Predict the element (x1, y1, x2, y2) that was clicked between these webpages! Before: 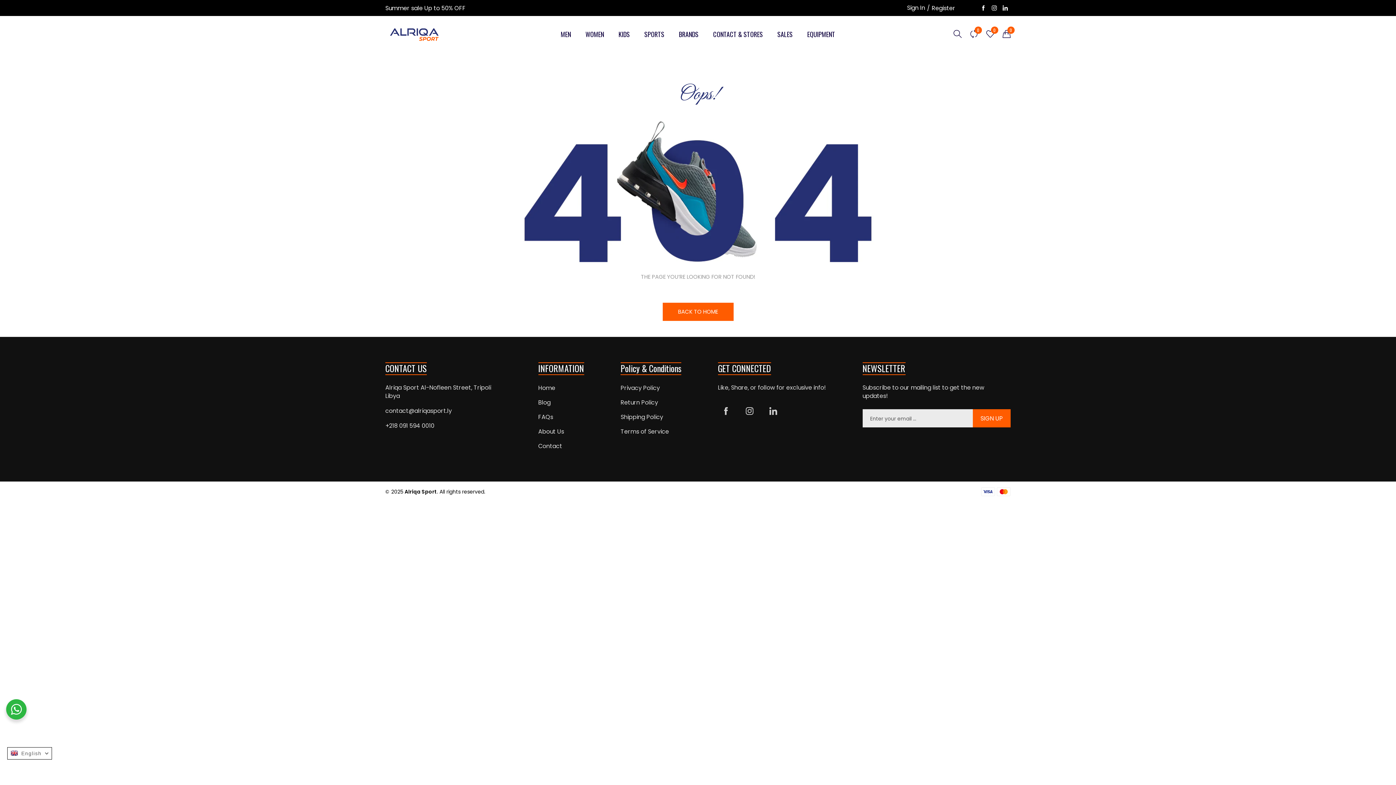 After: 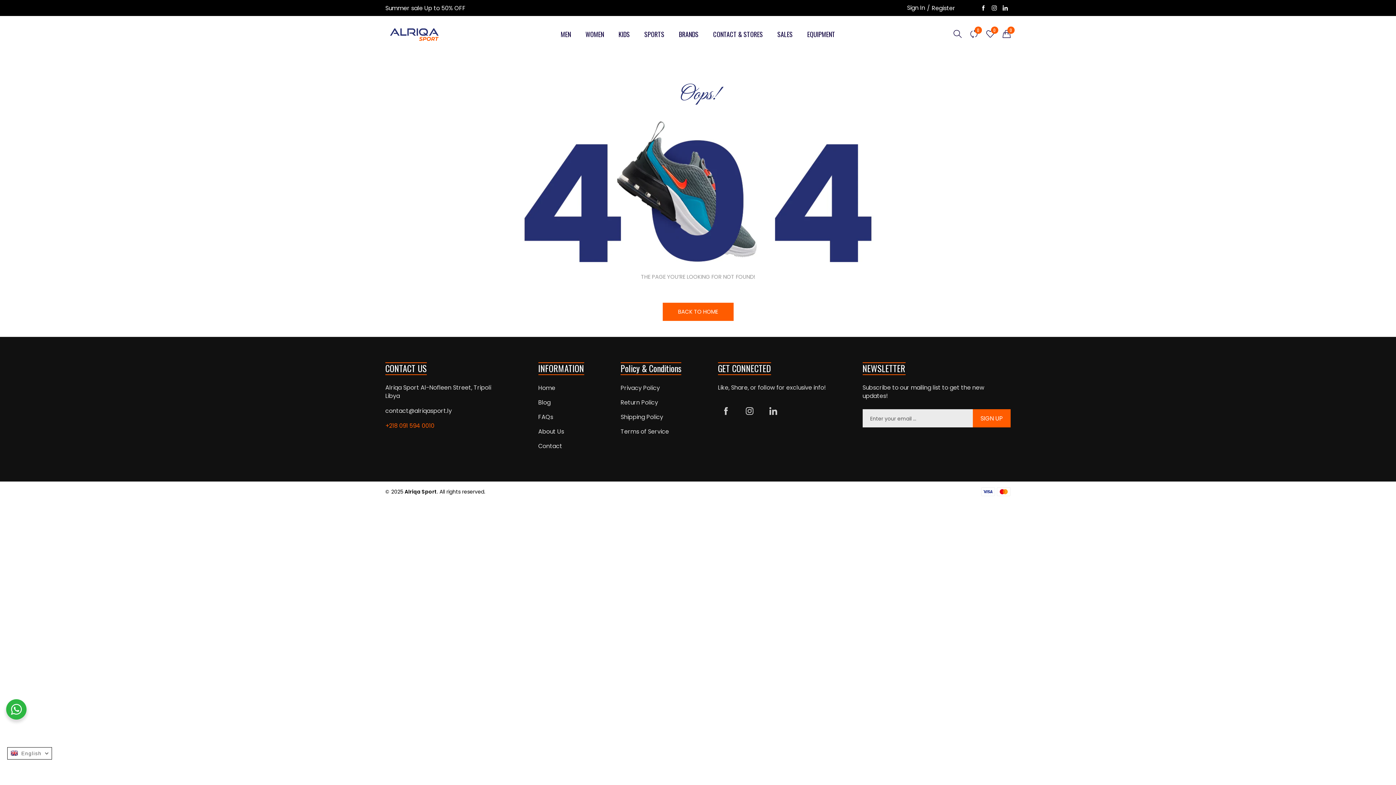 Action: bbox: (385, 421, 434, 430) label: +218 091 594 0010